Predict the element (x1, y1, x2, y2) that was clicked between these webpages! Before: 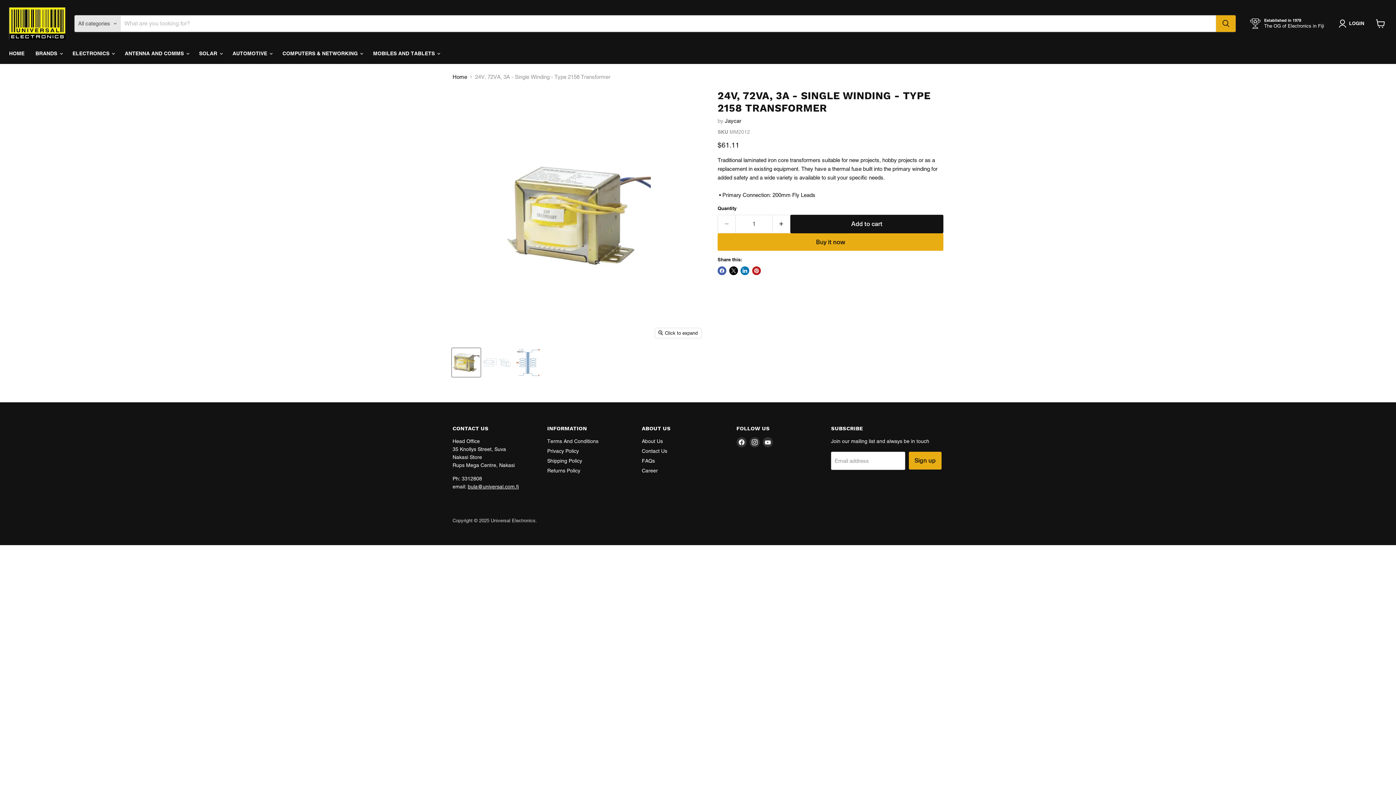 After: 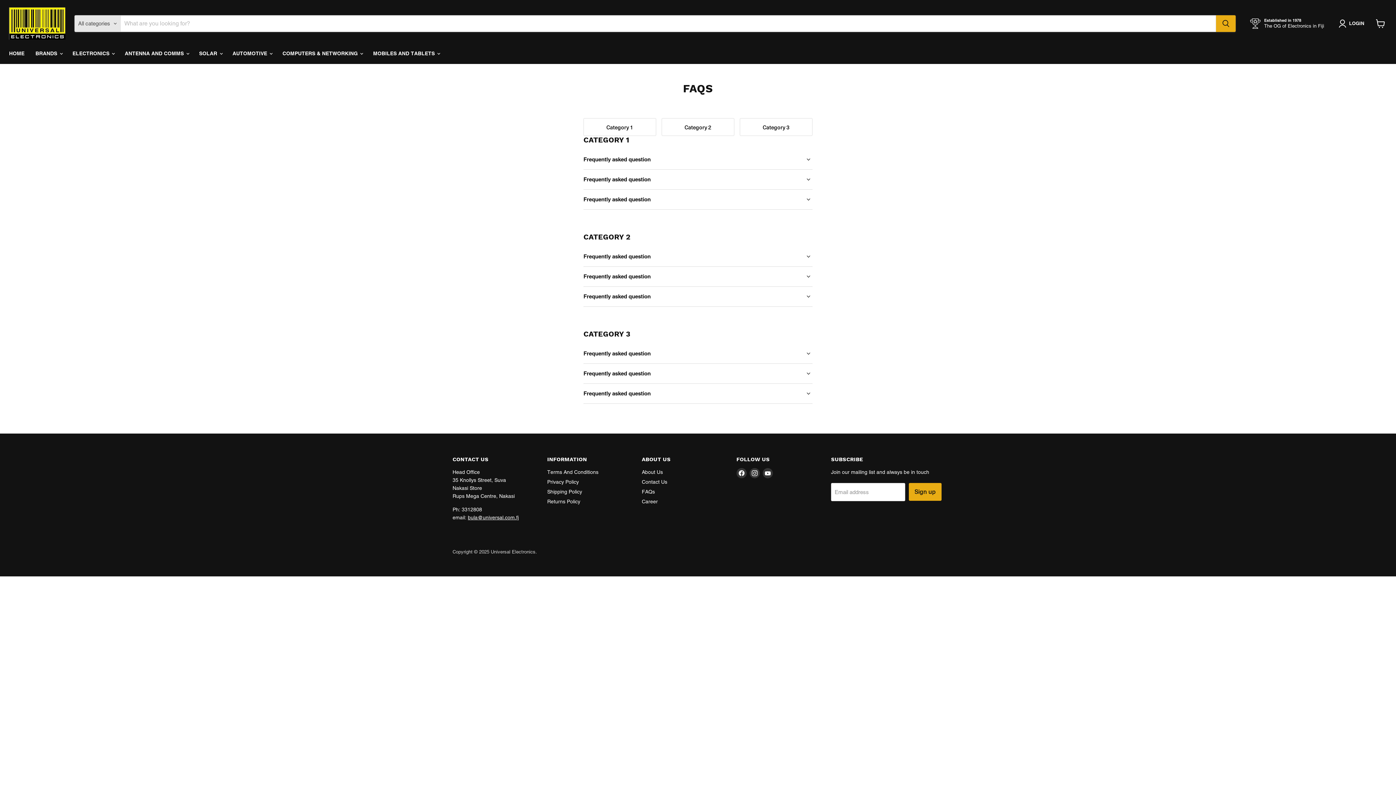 Action: bbox: (642, 458, 655, 463) label: FAQs